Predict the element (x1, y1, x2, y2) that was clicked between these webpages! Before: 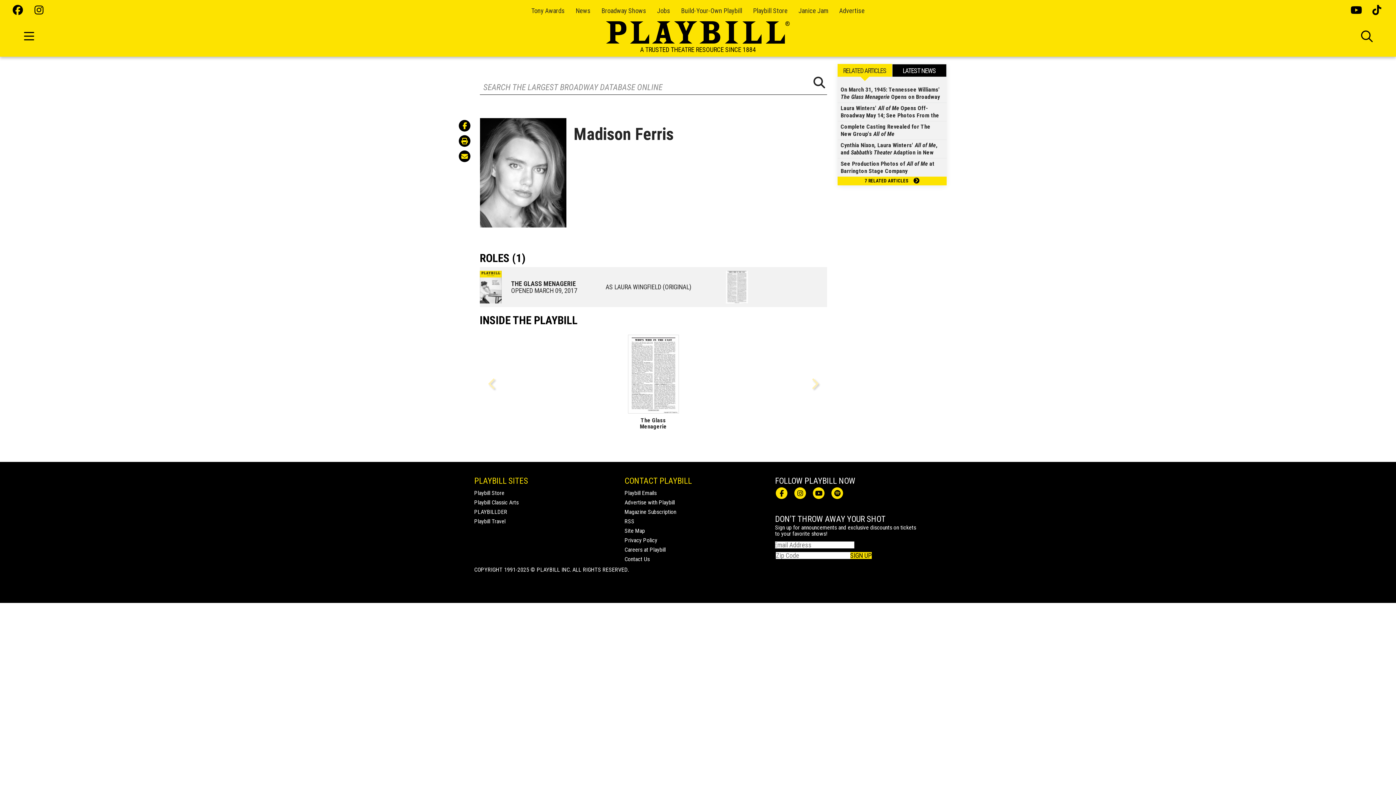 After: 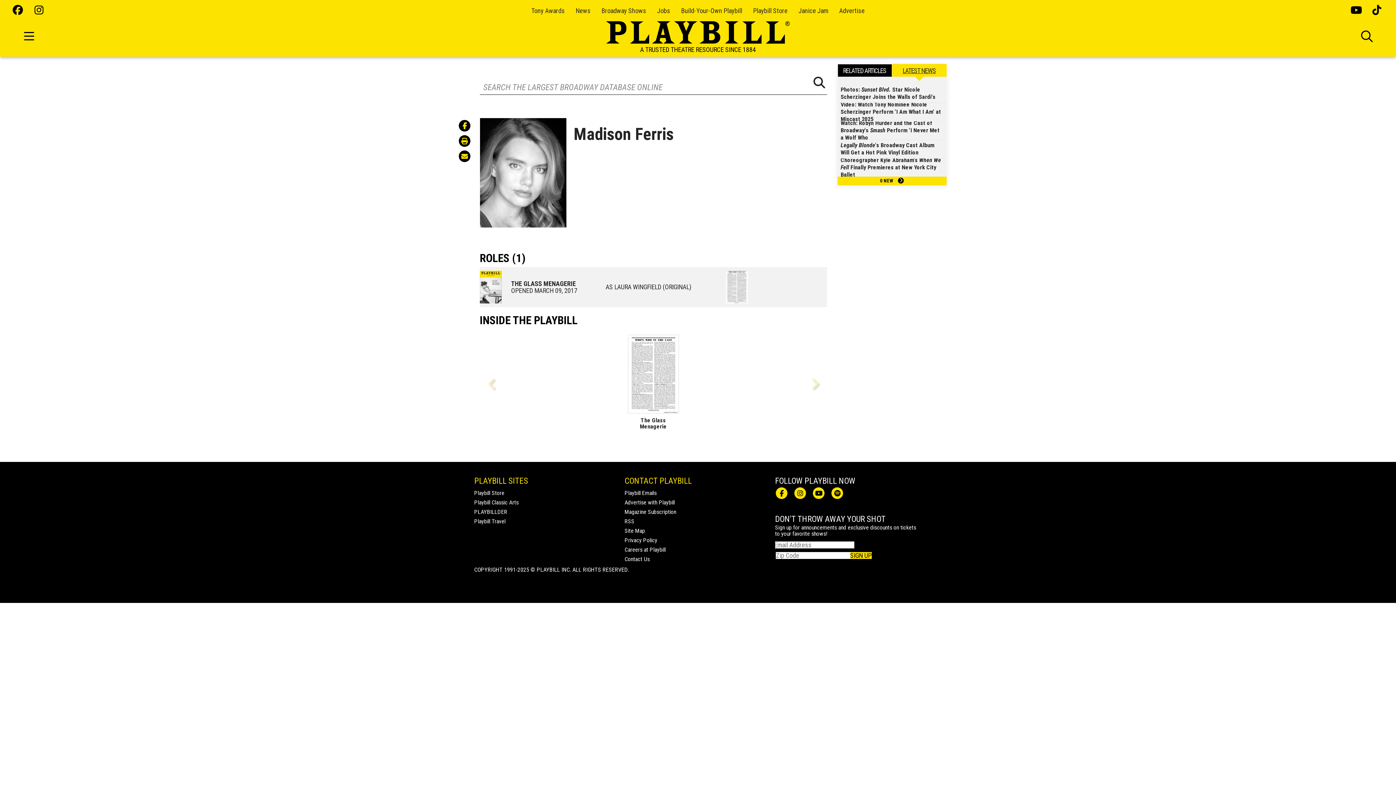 Action: bbox: (892, 64, 946, 77) label: LATEST NEWS